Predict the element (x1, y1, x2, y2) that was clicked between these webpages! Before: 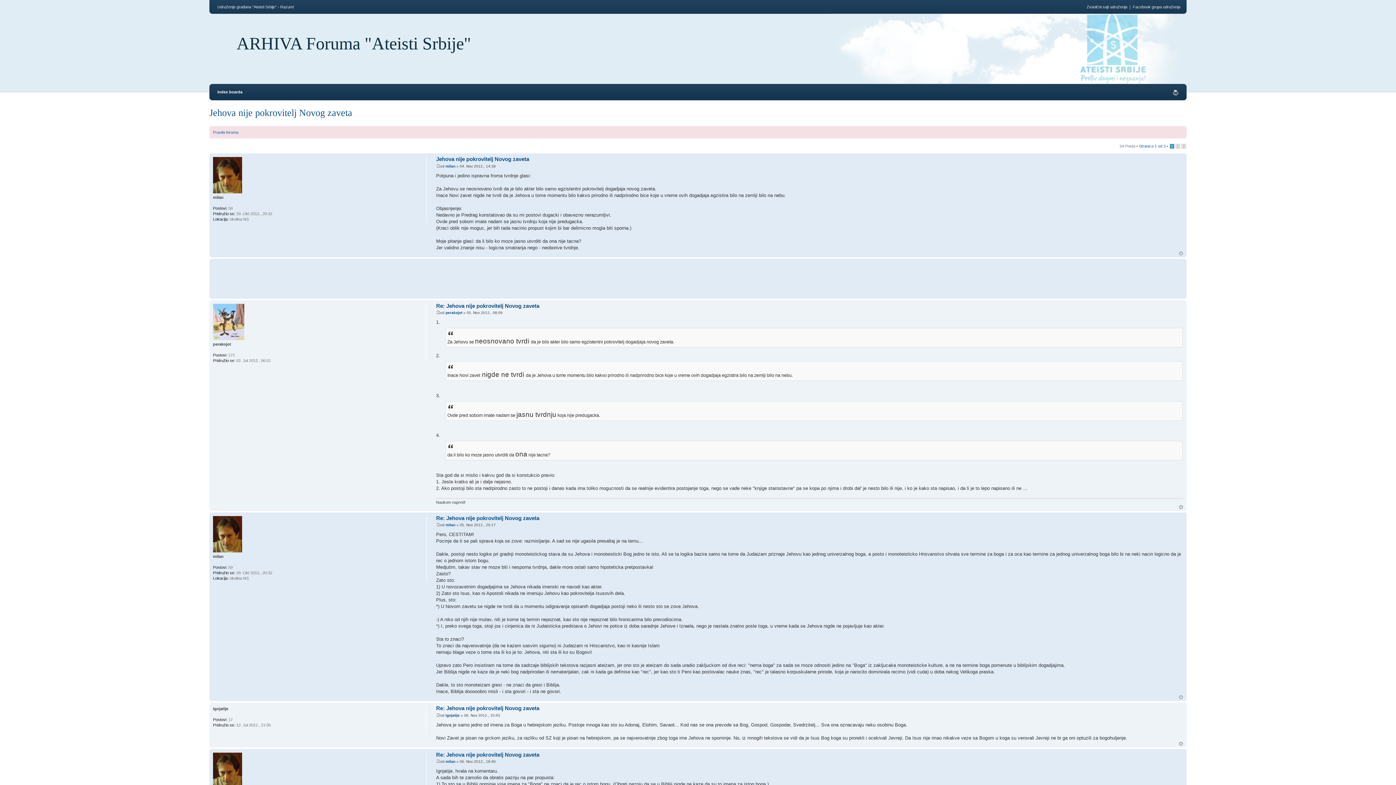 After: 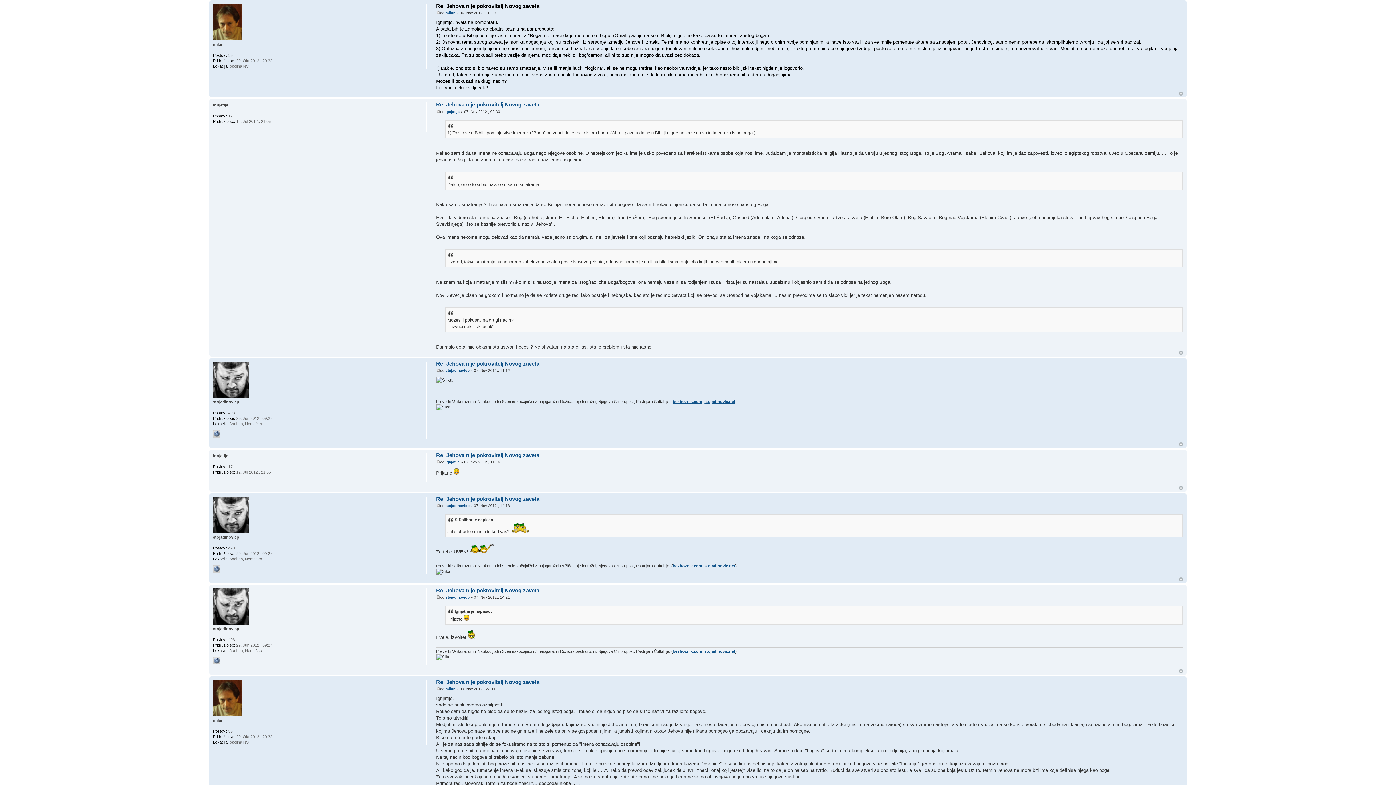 Action: bbox: (436, 760, 440, 764)